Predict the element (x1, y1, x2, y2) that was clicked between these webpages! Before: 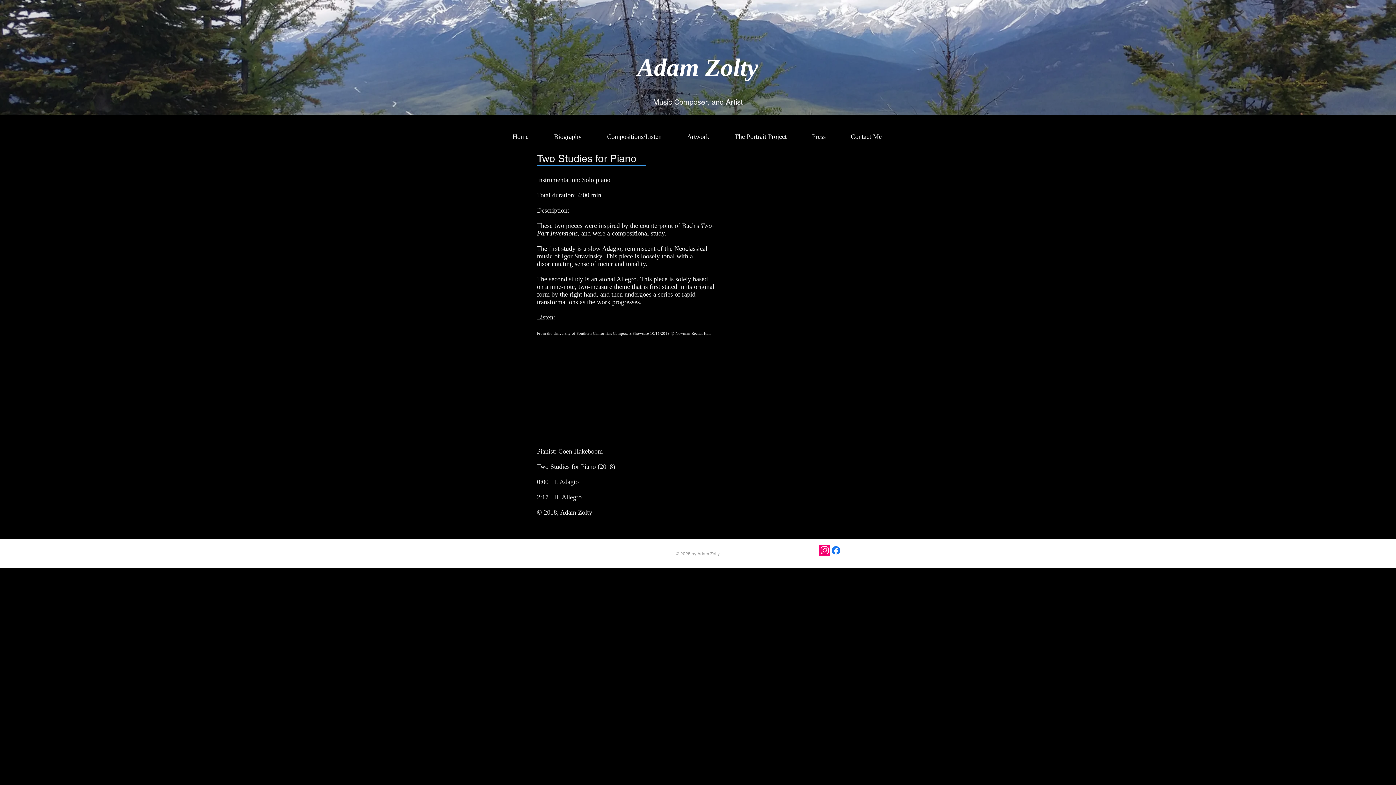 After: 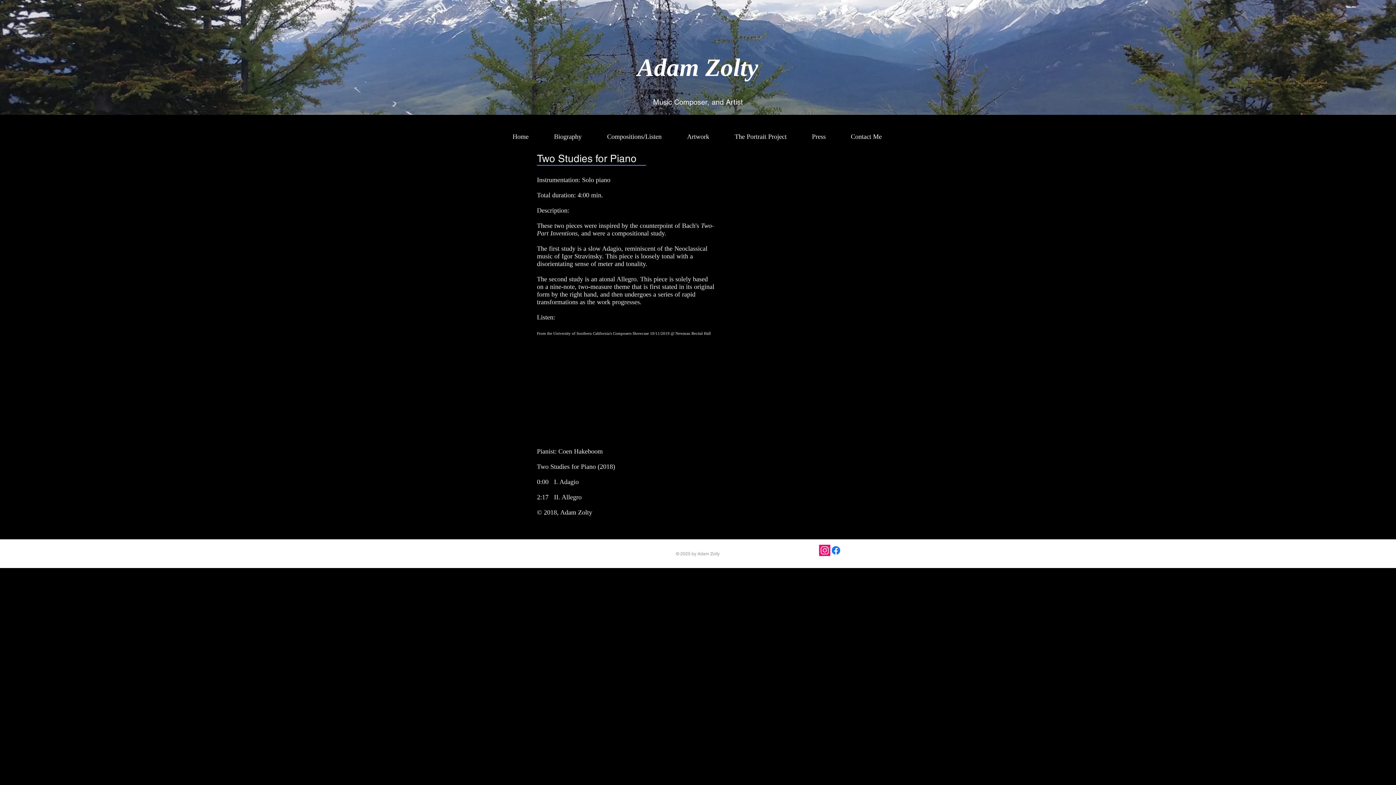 Action: label: Instagram bbox: (819, 545, 830, 556)